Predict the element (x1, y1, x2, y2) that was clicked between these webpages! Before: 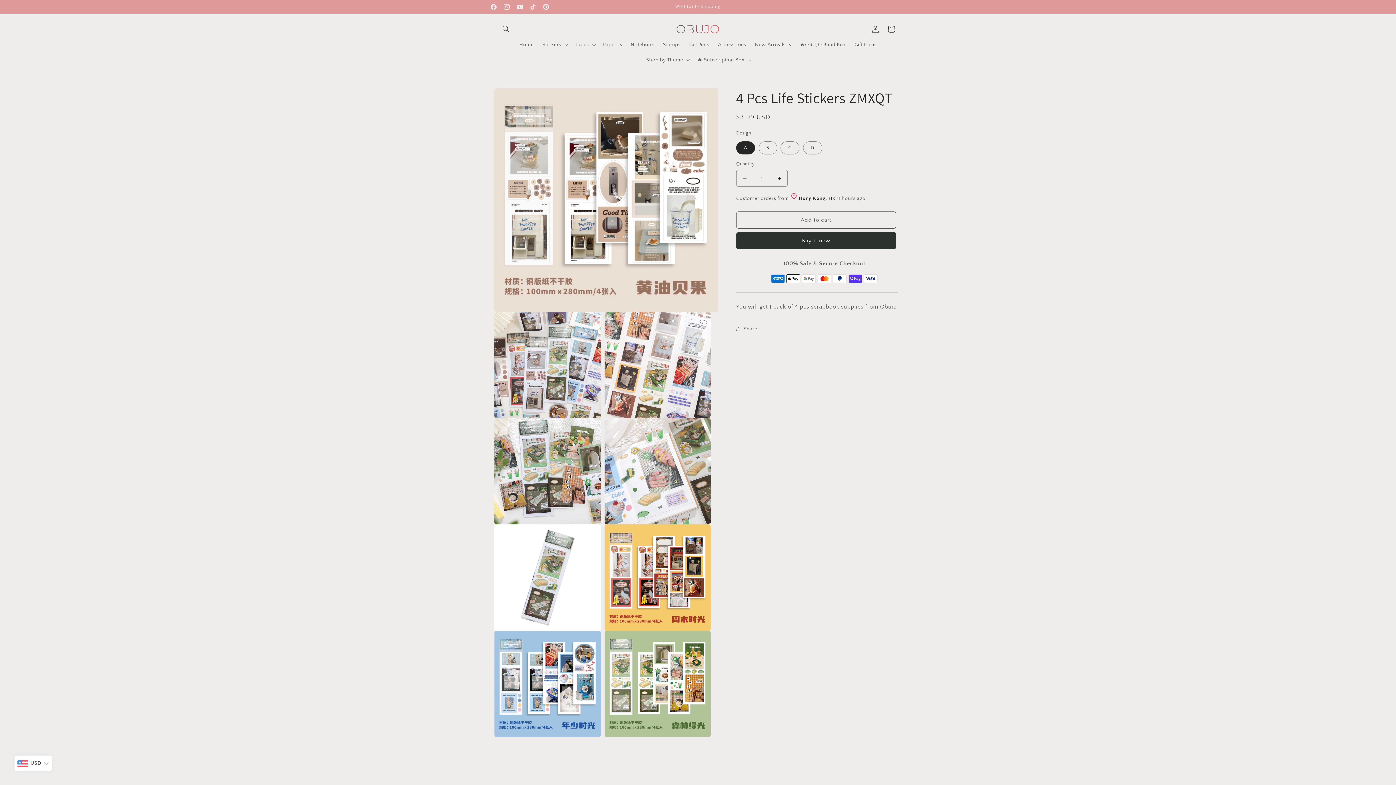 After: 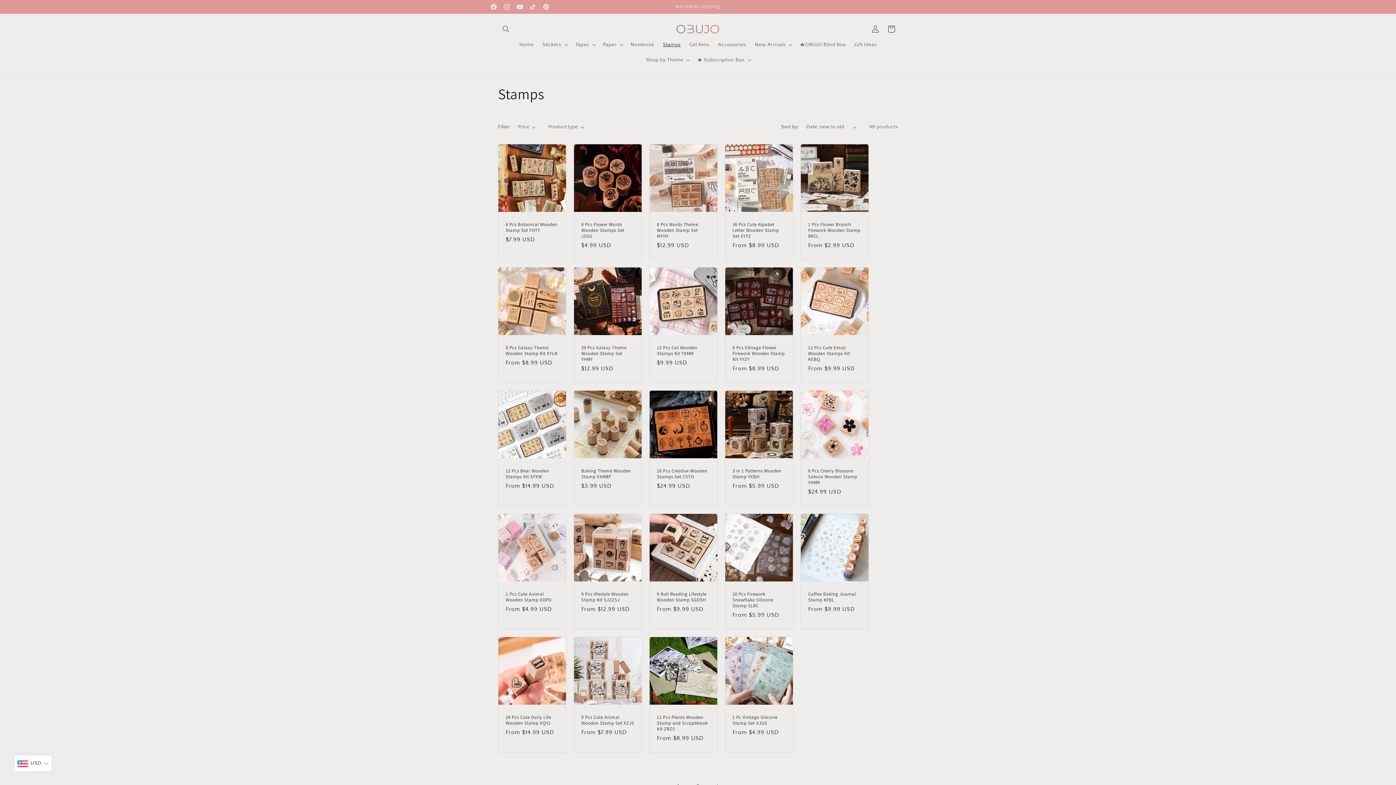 Action: label: Stamps bbox: (658, 37, 685, 52)